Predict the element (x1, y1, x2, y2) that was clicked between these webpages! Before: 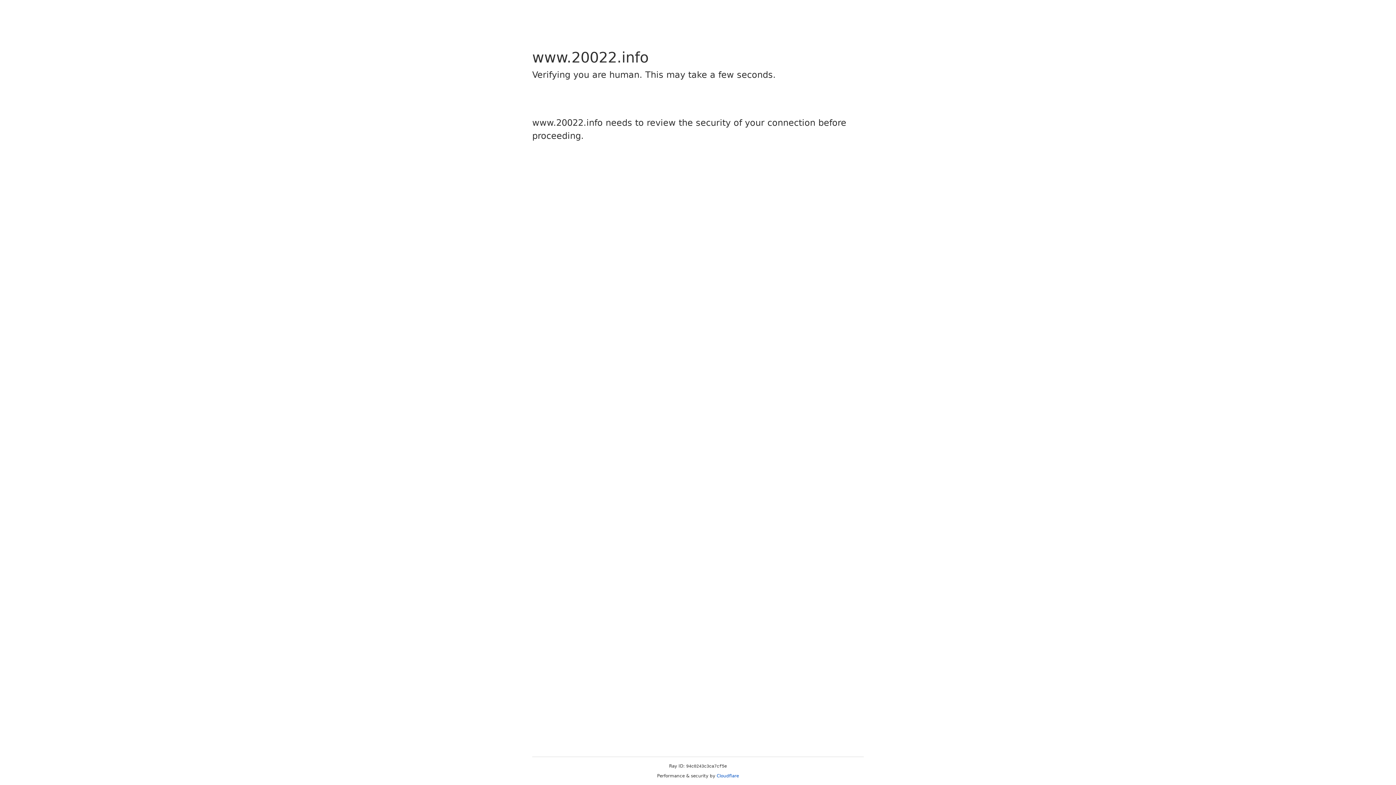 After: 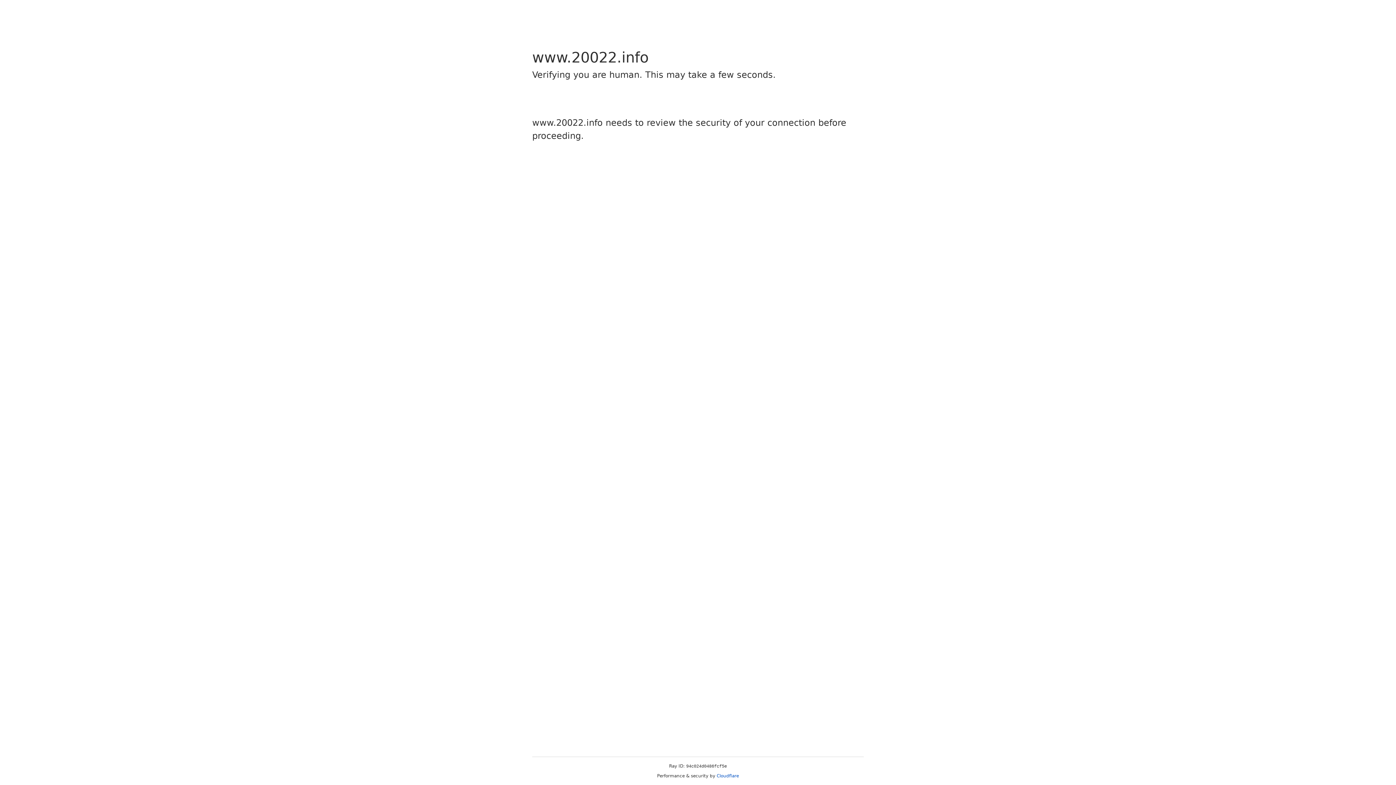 Action: label: Cloudflare bbox: (716, 773, 739, 778)